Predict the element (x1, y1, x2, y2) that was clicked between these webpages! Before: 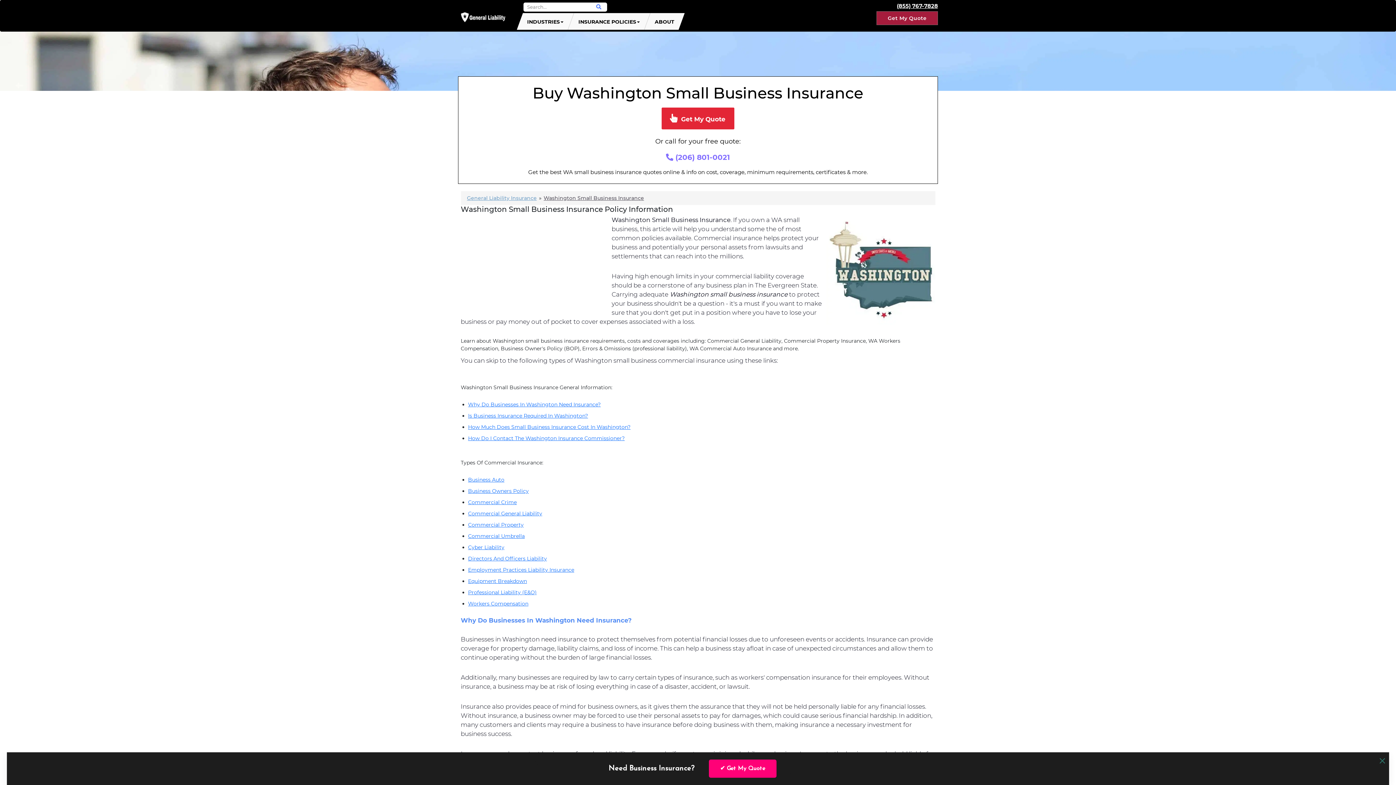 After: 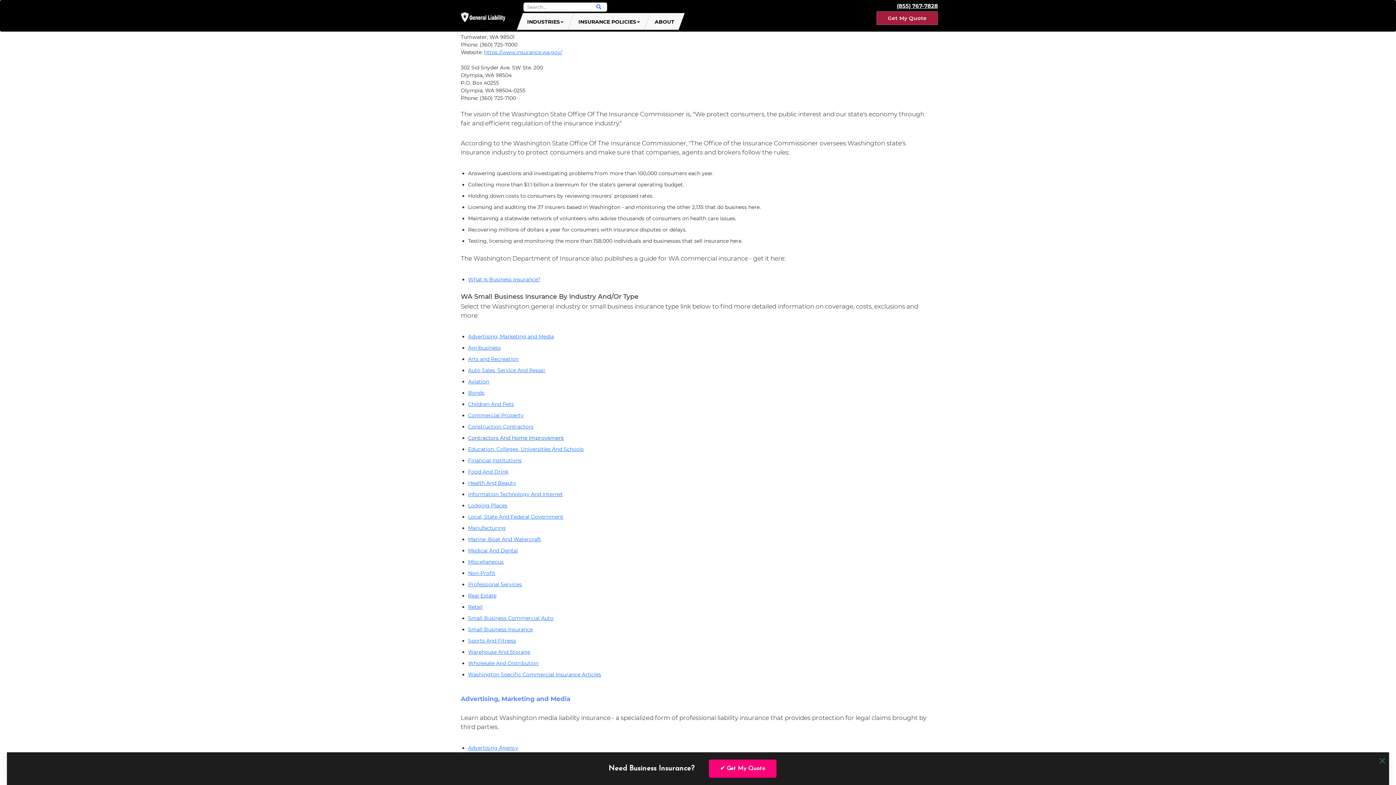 Action: bbox: (468, 435, 624, 441) label: How Do I Contact The Washington Insurance Commissioner?